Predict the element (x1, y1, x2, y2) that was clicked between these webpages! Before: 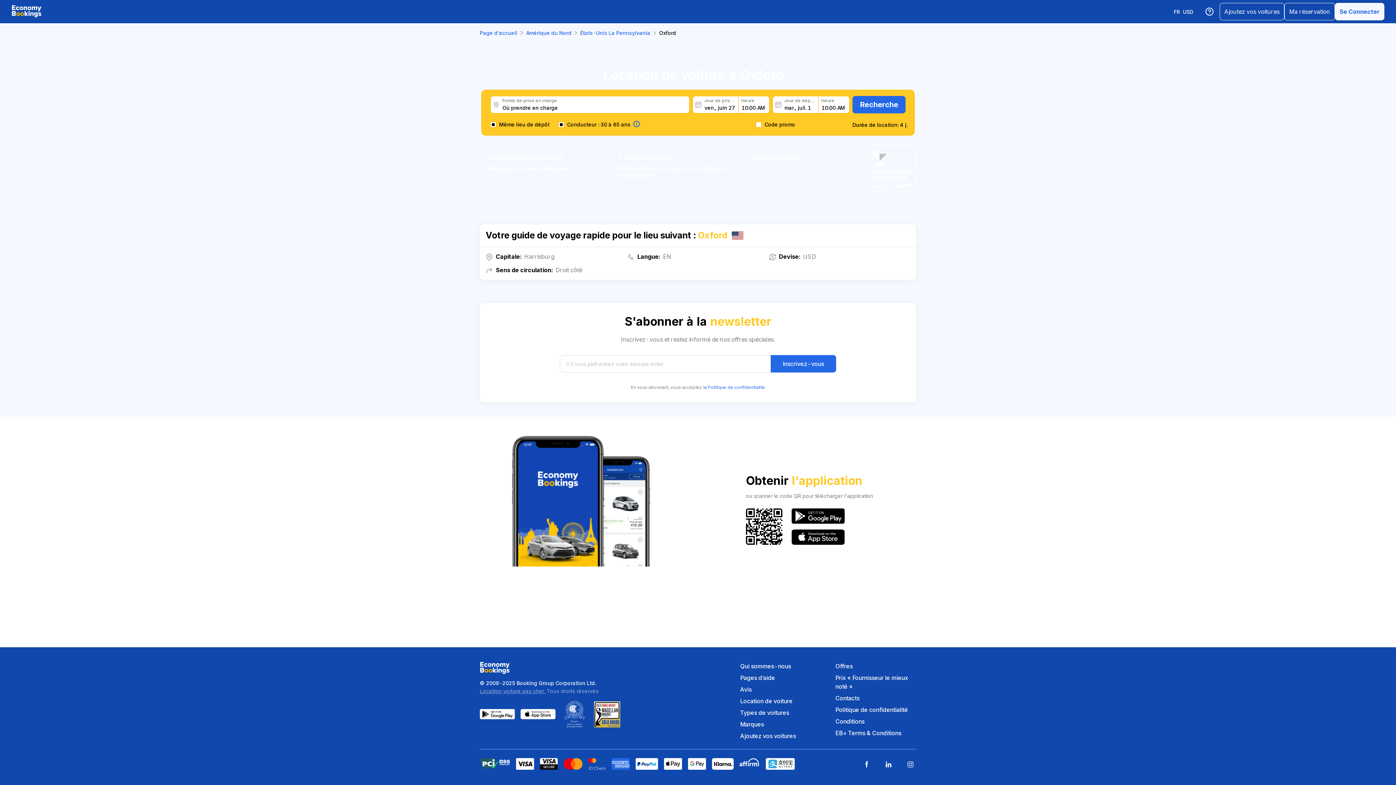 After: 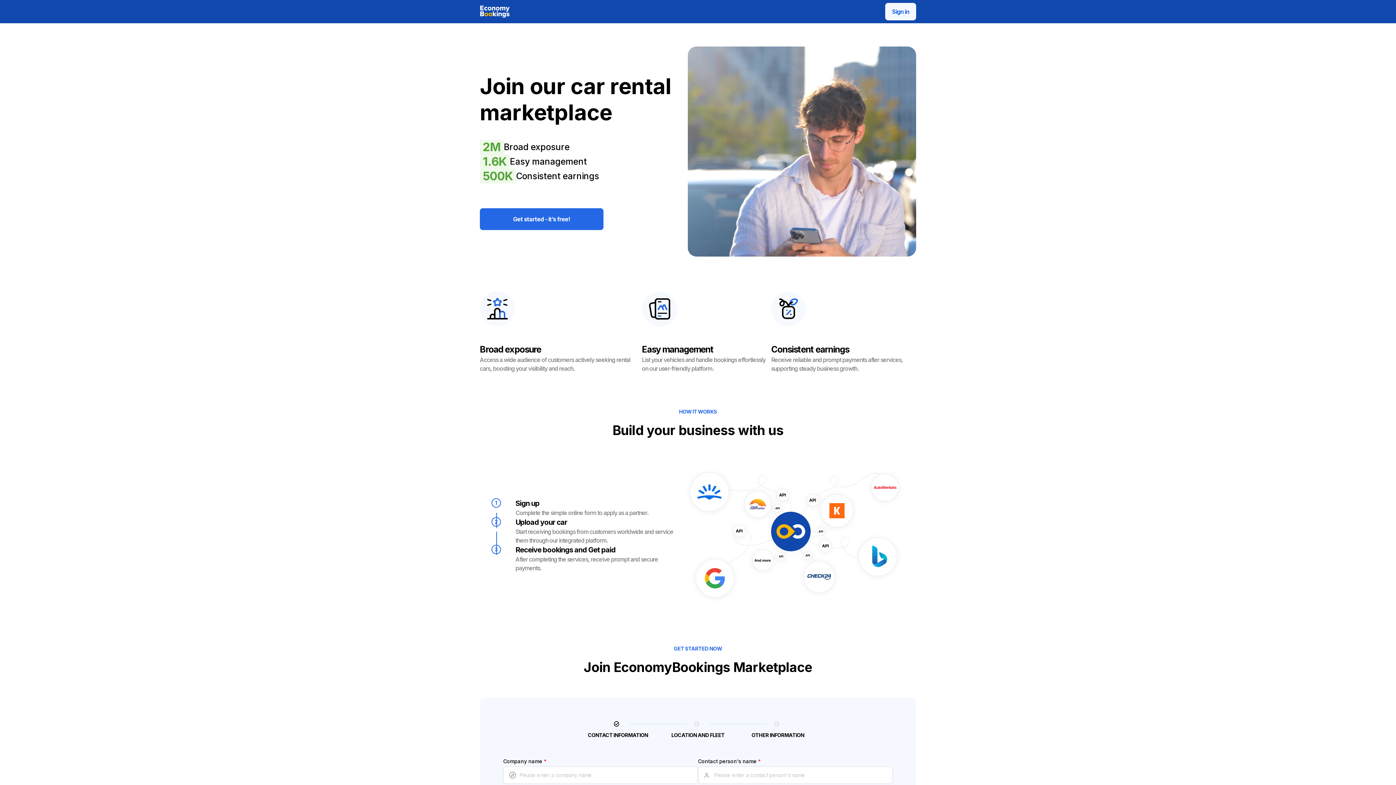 Action: bbox: (740, 732, 821, 740) label: Ajoutez vos voitures